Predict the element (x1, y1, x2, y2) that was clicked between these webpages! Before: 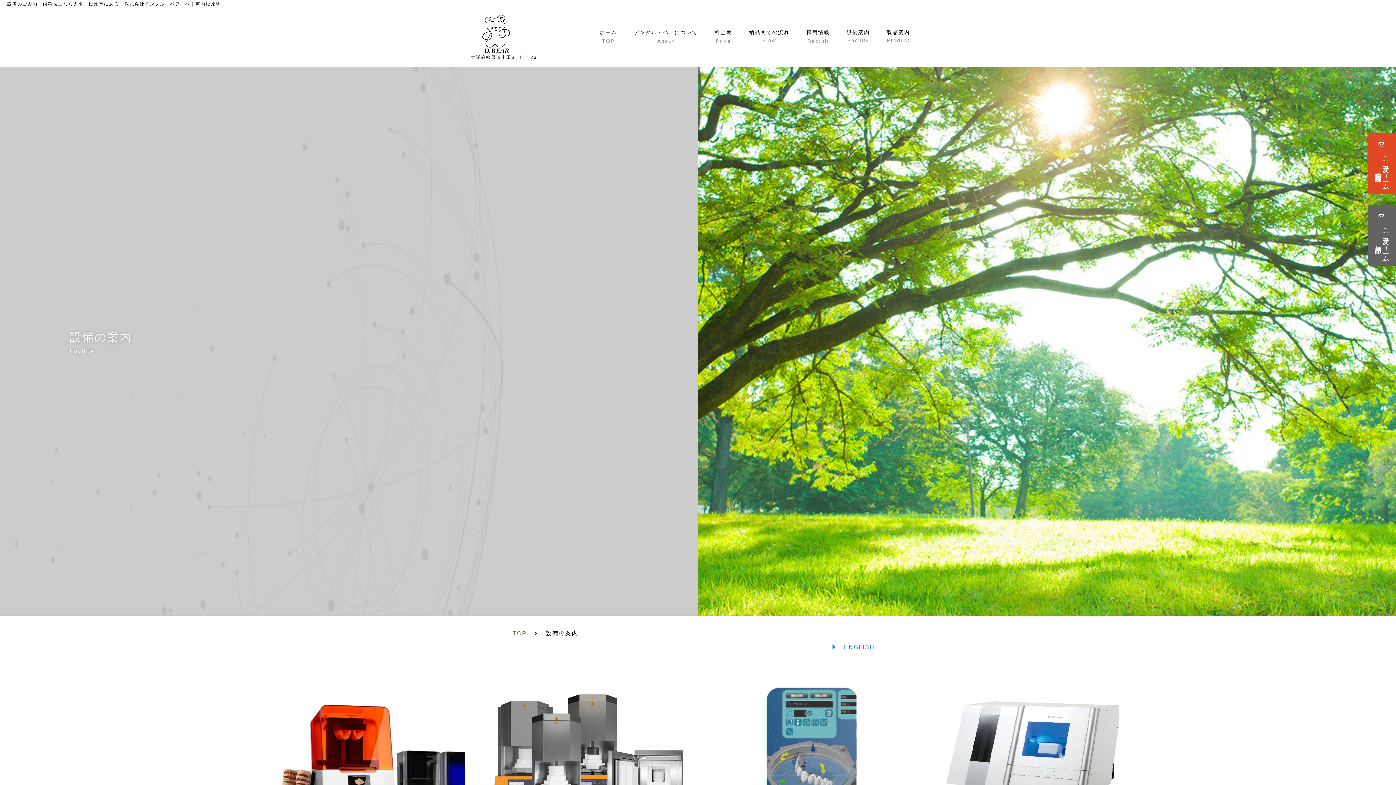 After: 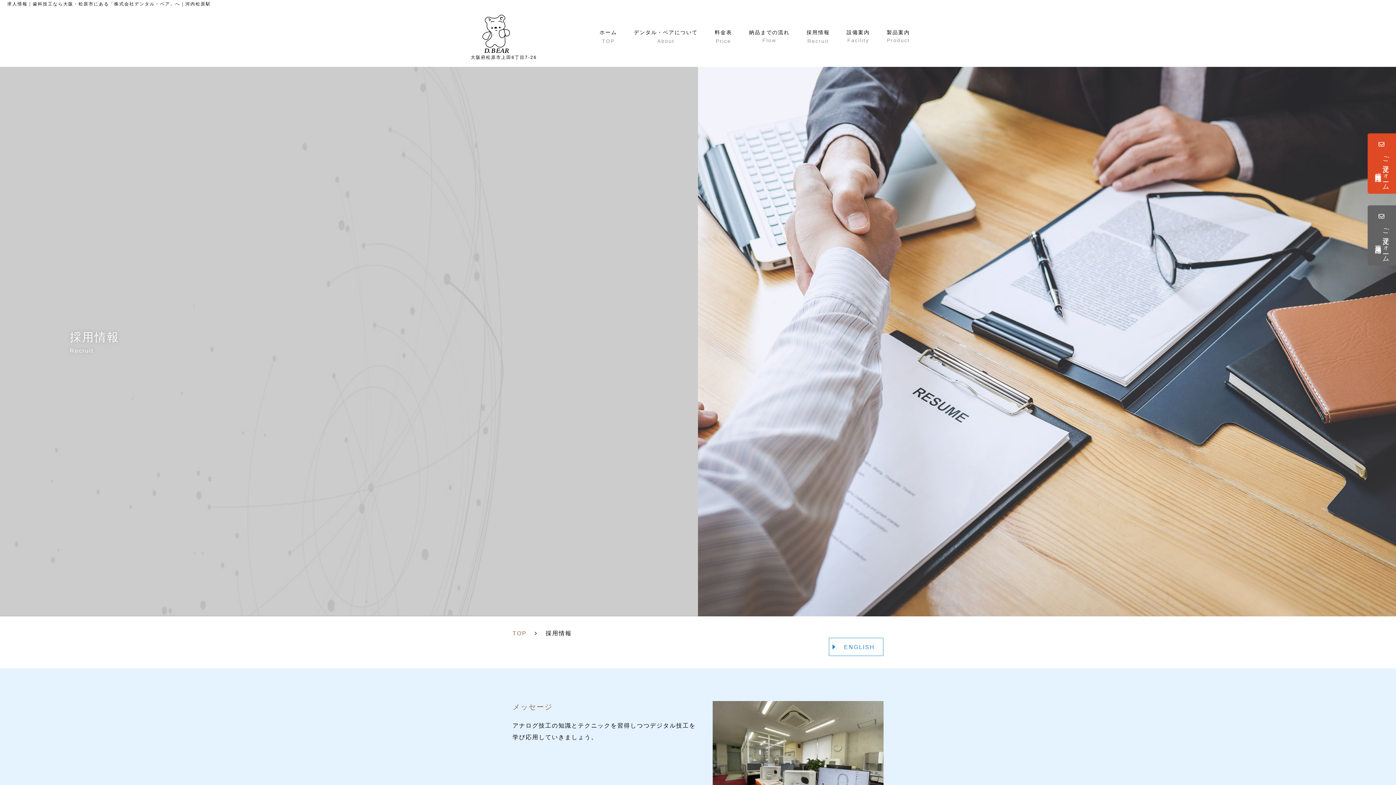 Action: bbox: (798, 22, 838, 52) label: 採用情報
Recruit